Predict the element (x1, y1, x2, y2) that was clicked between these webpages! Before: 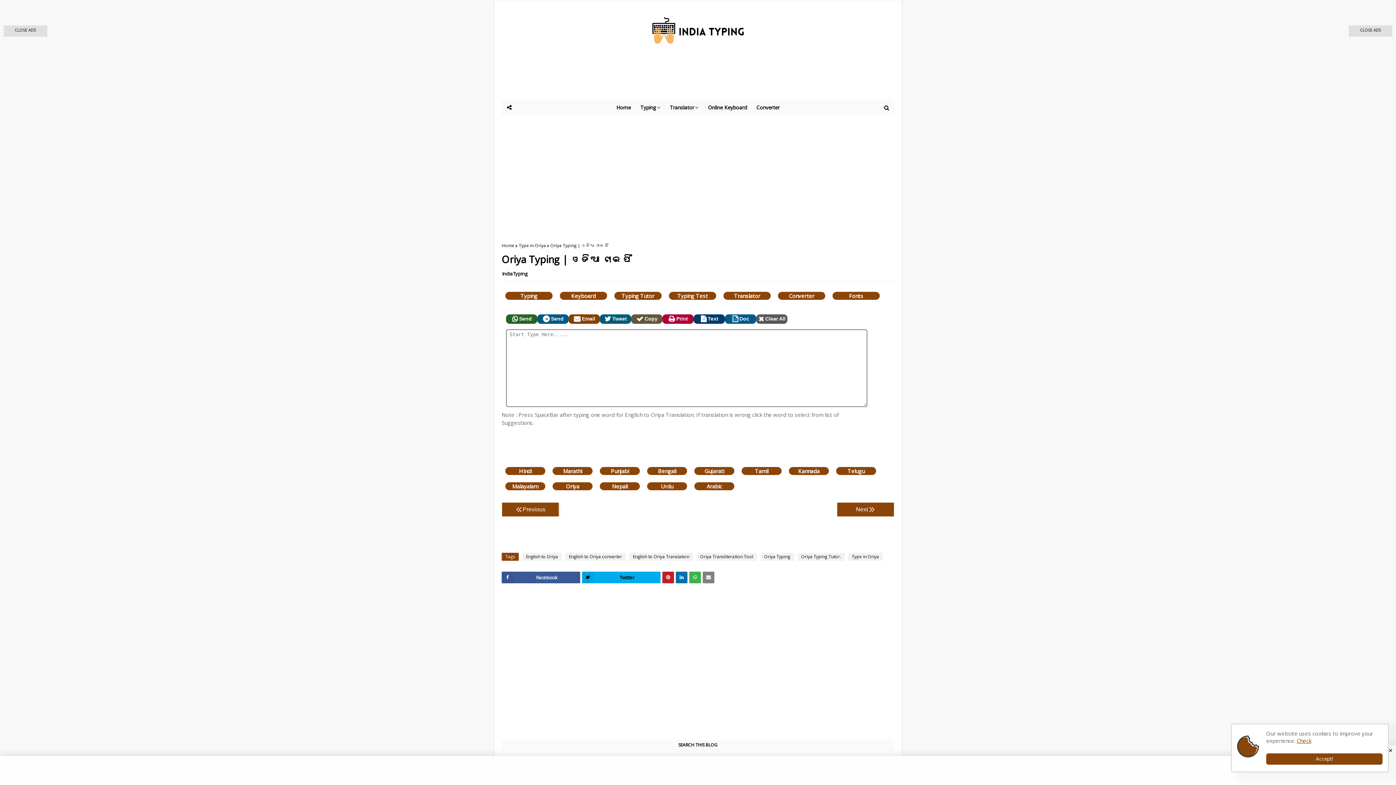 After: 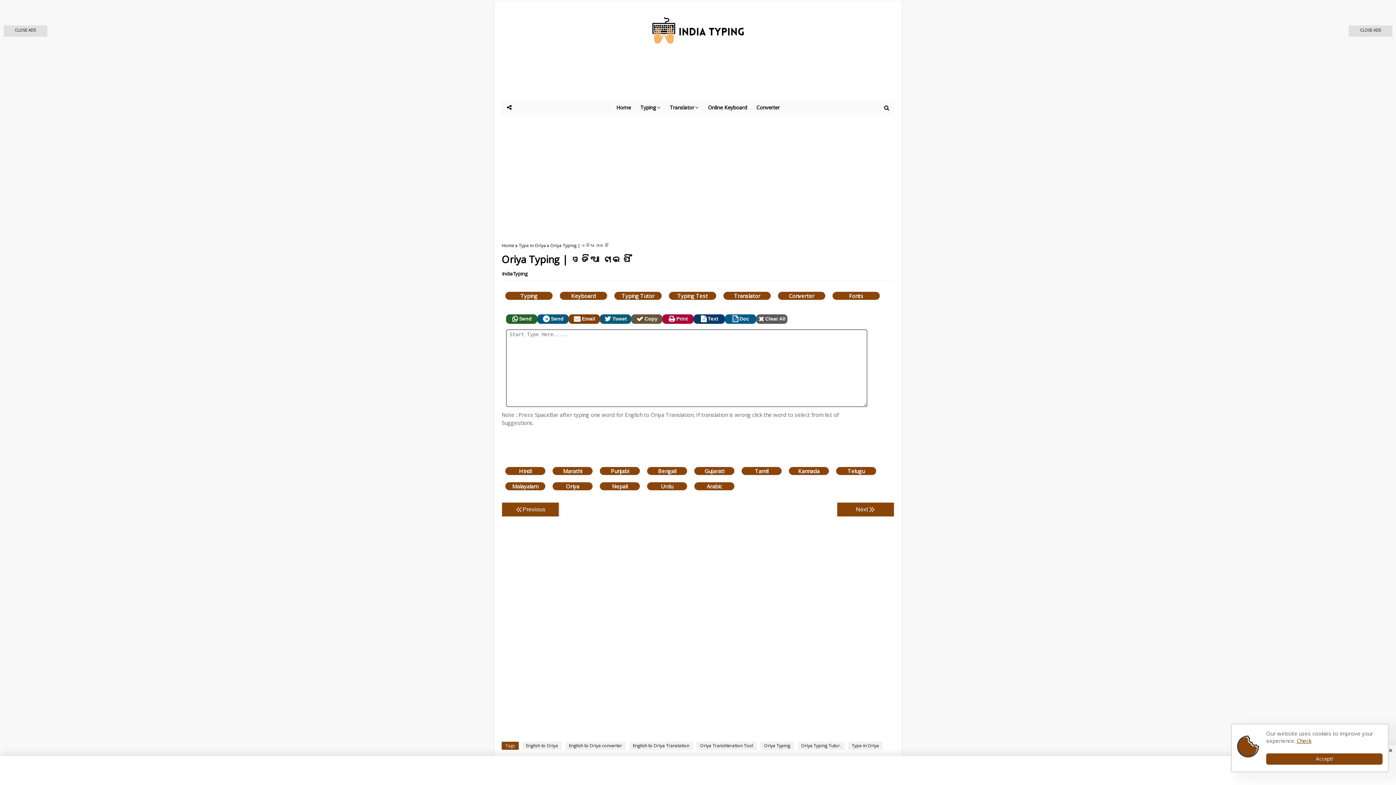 Action: bbox: (662, 572, 674, 583) label: pinterest